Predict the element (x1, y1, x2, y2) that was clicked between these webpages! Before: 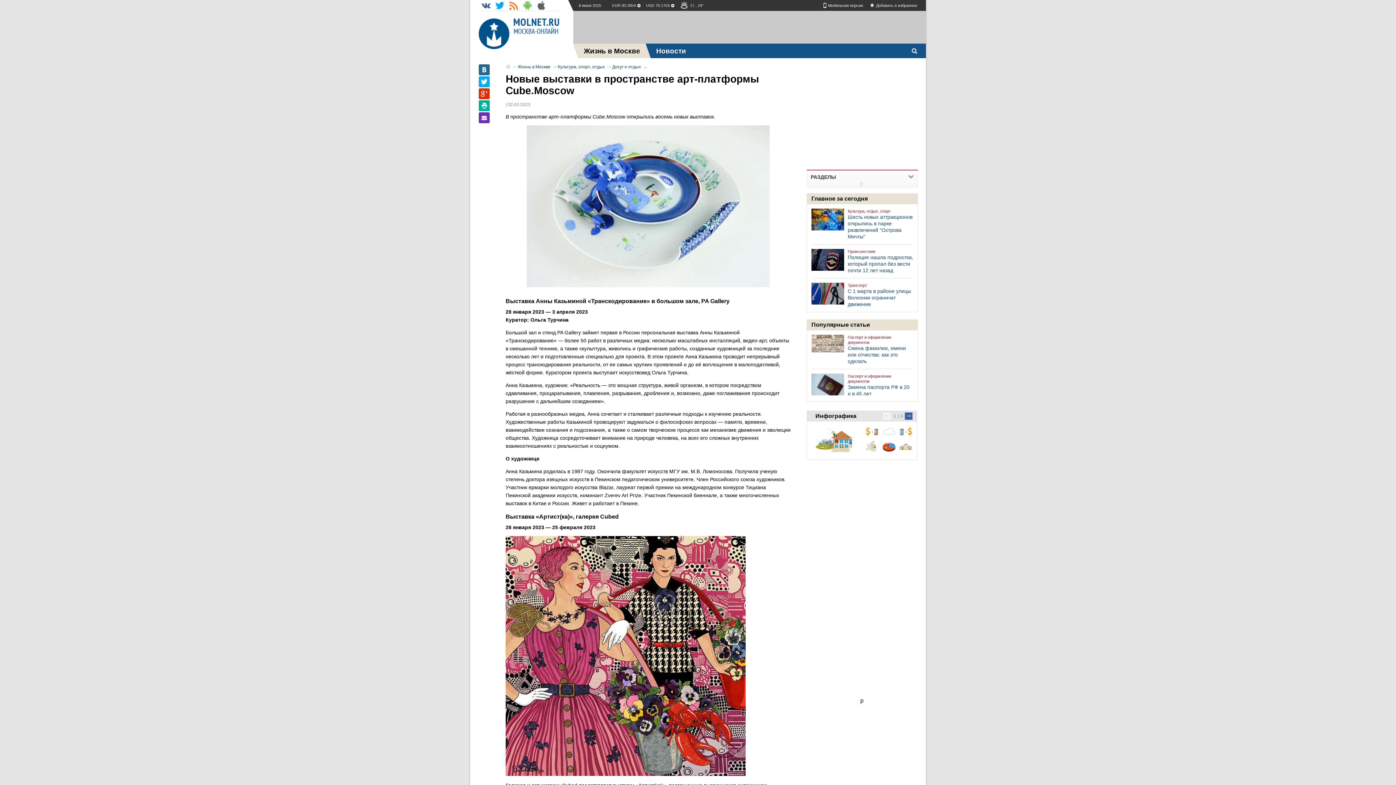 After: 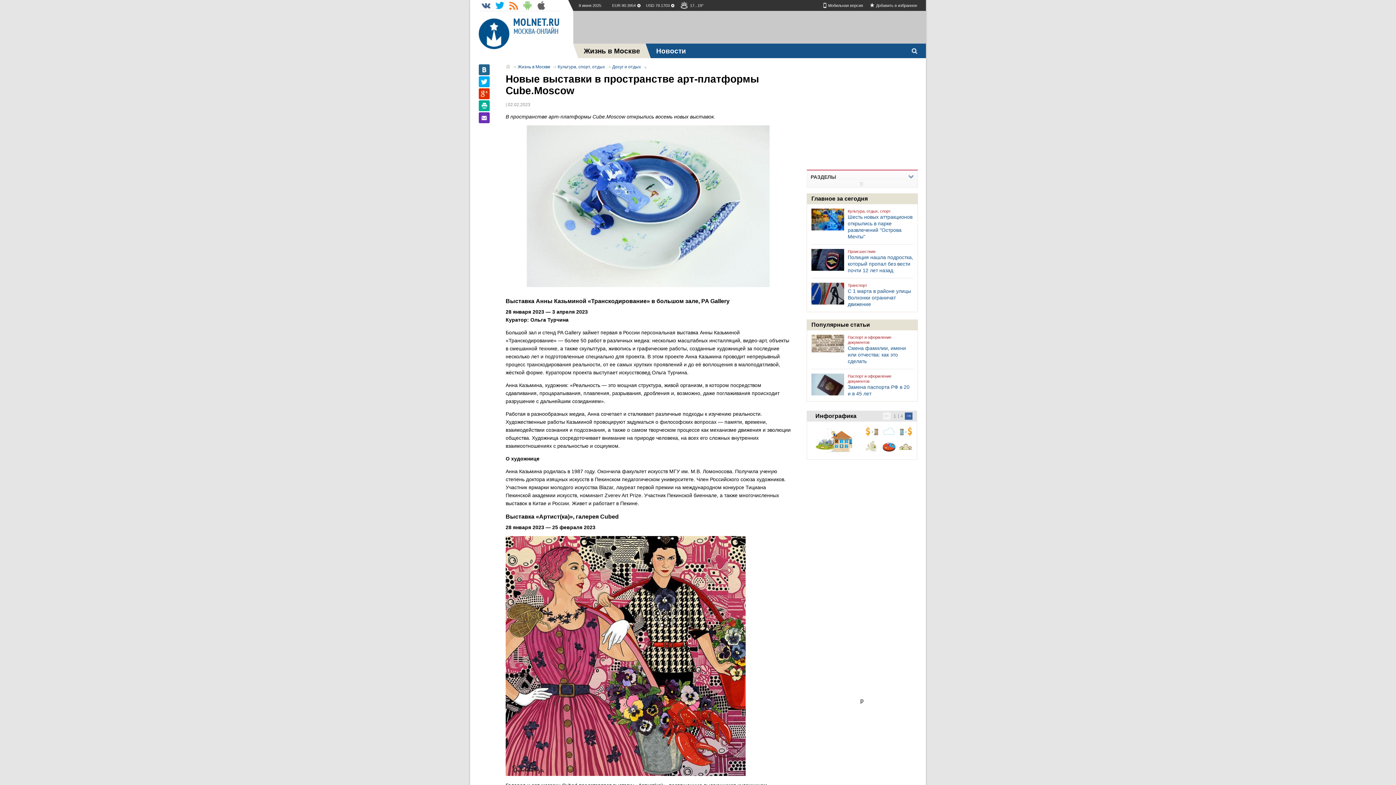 Action: bbox: (522, 0, 533, 10)